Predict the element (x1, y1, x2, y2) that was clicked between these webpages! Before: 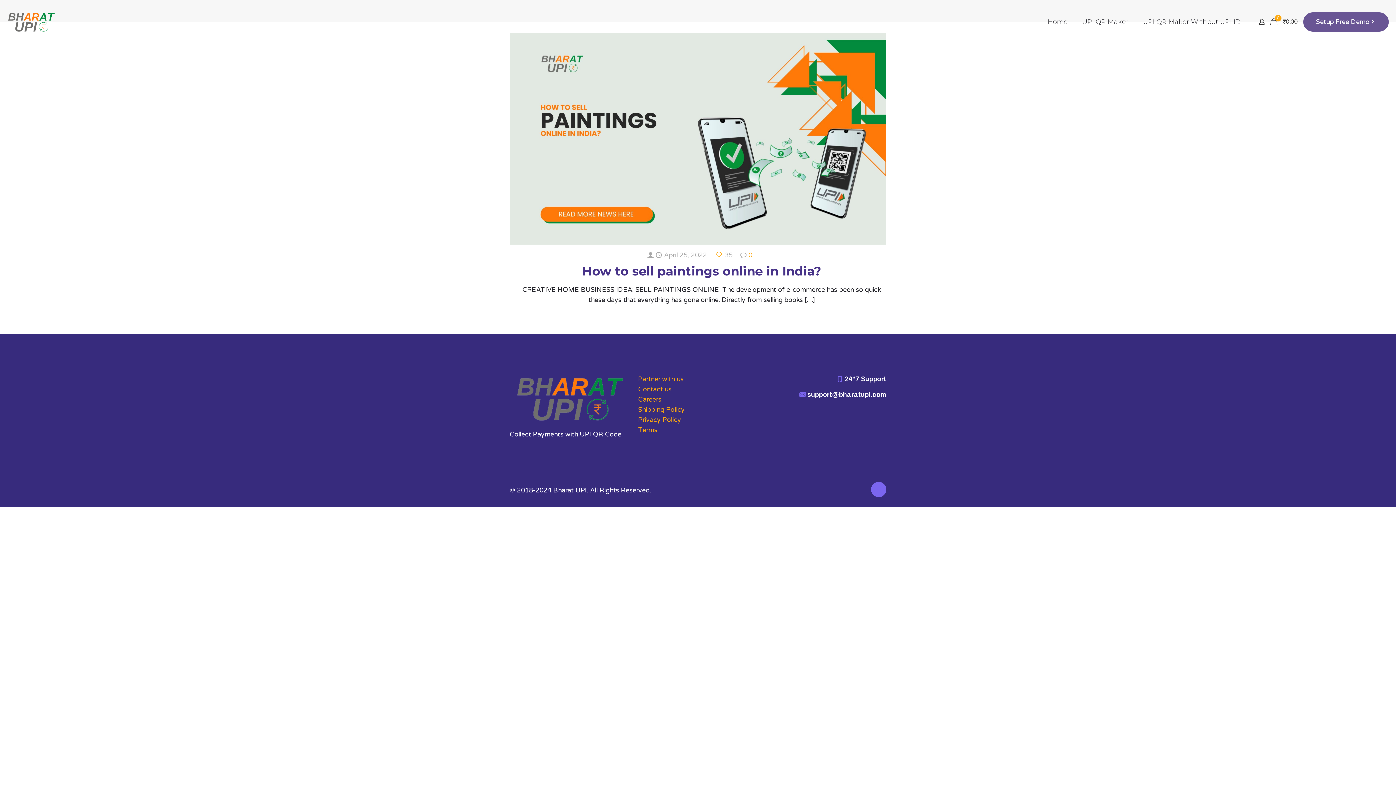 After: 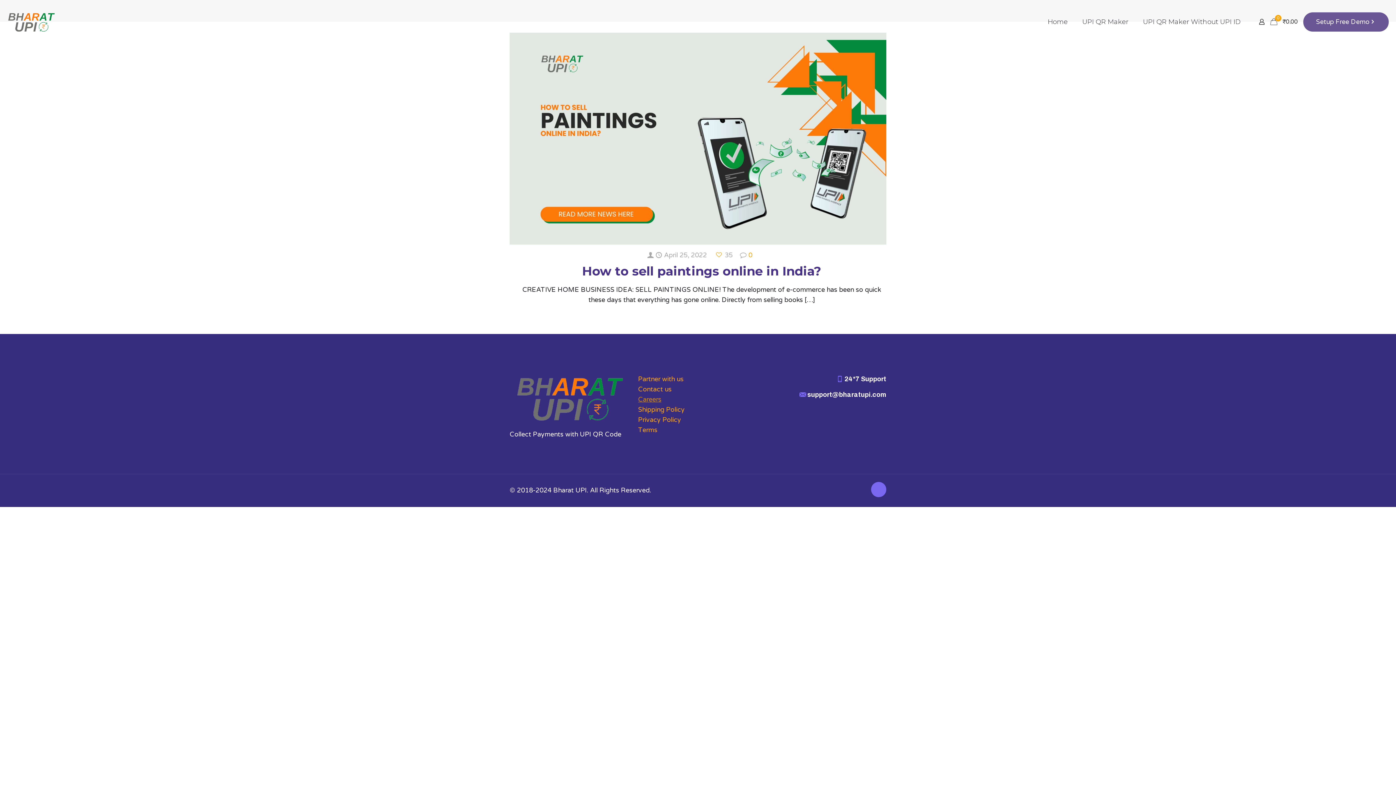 Action: bbox: (638, 395, 661, 403) label: Careers